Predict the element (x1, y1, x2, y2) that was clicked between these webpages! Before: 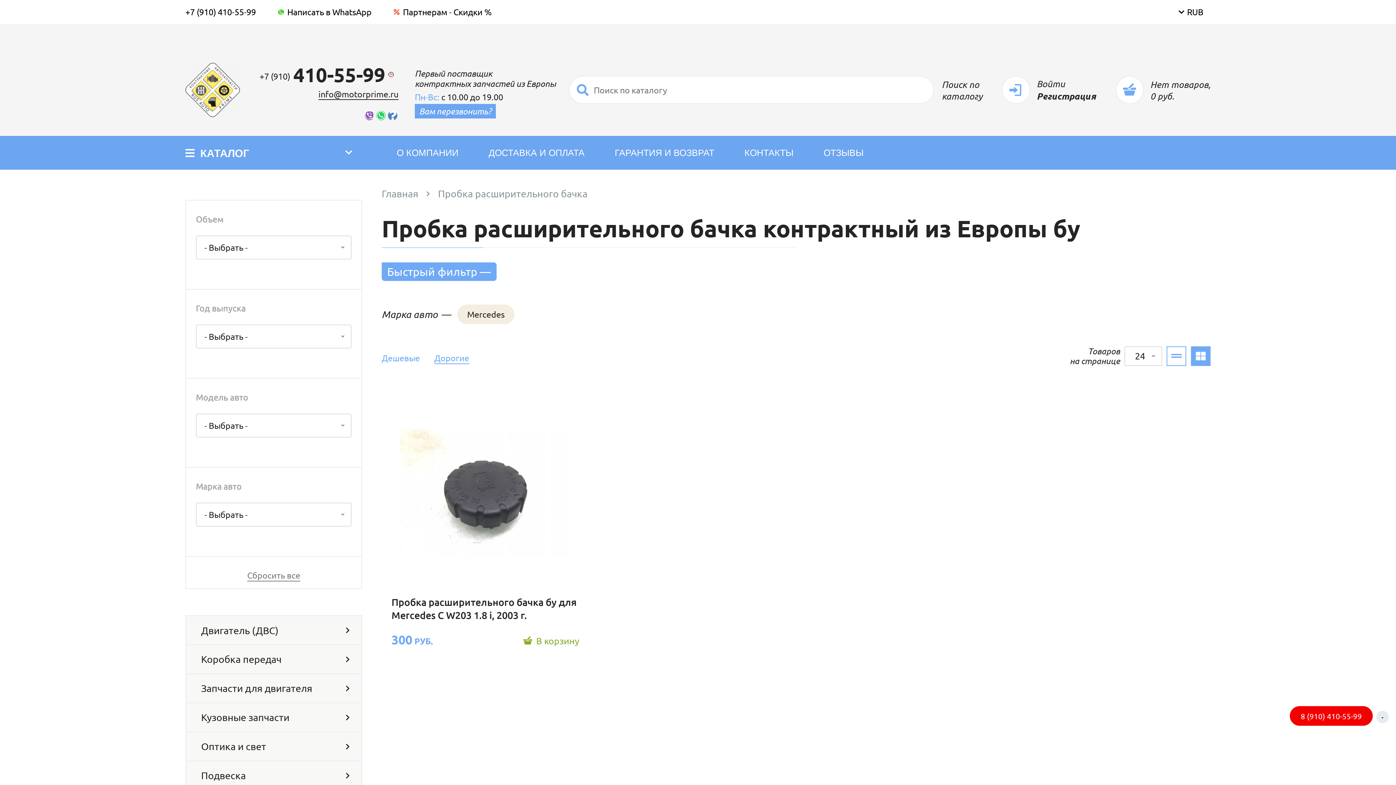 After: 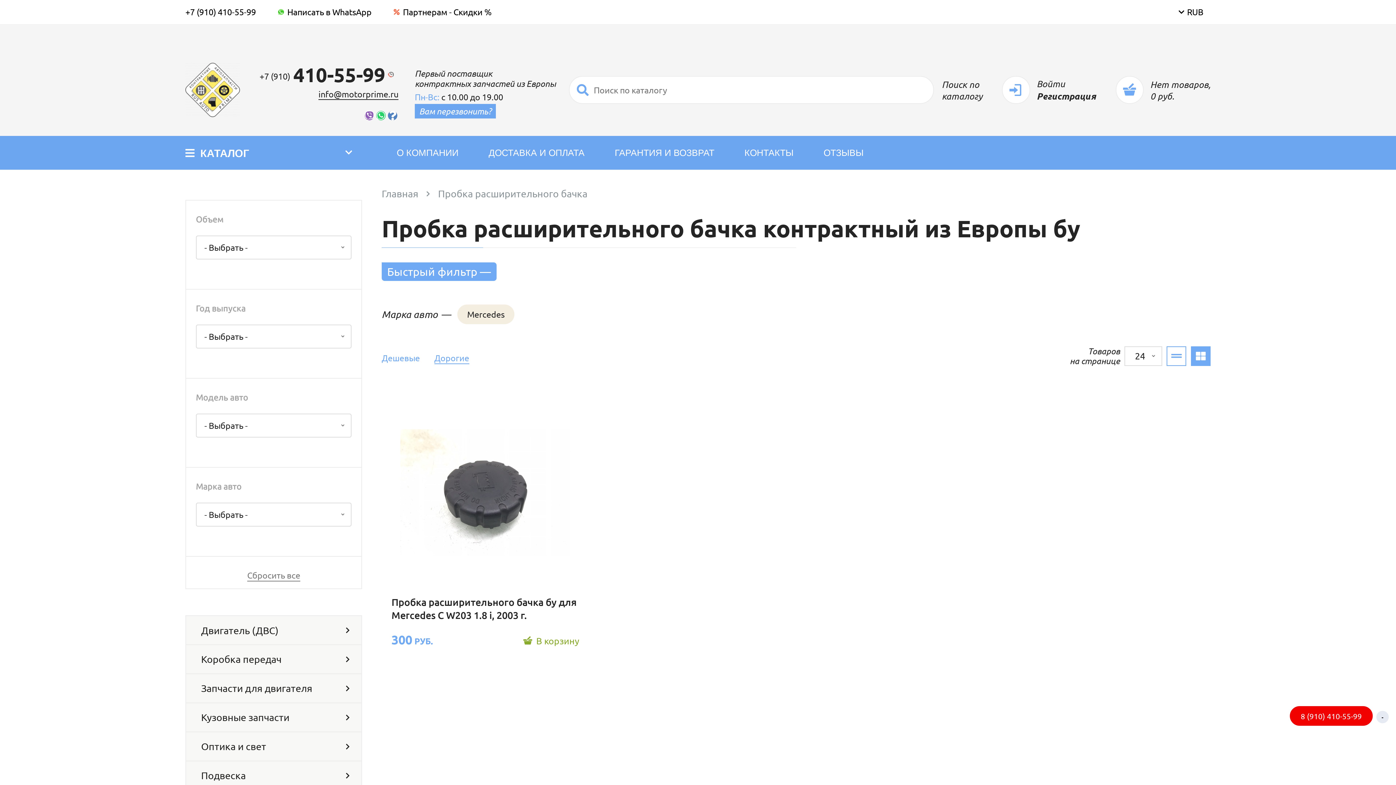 Action: bbox: (1191, 346, 1210, 366)